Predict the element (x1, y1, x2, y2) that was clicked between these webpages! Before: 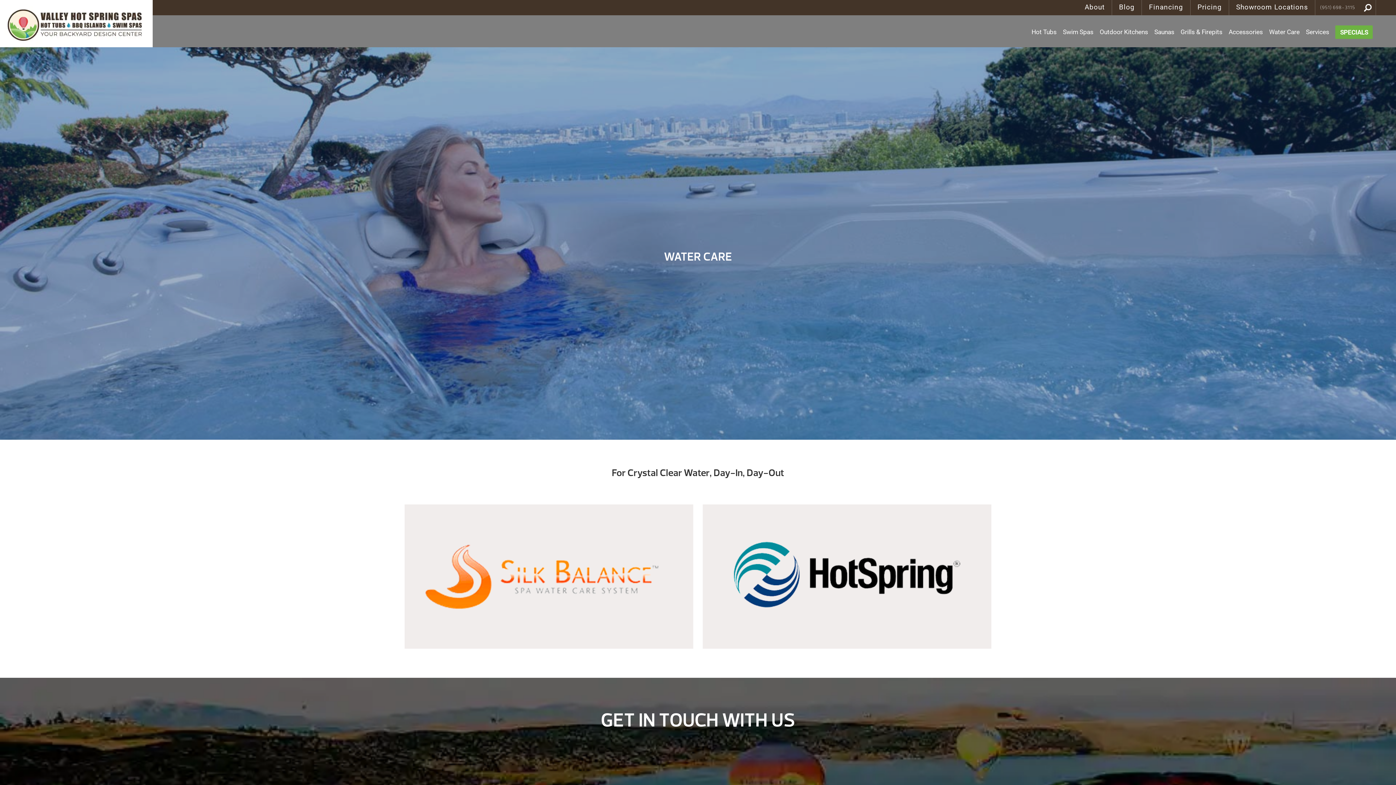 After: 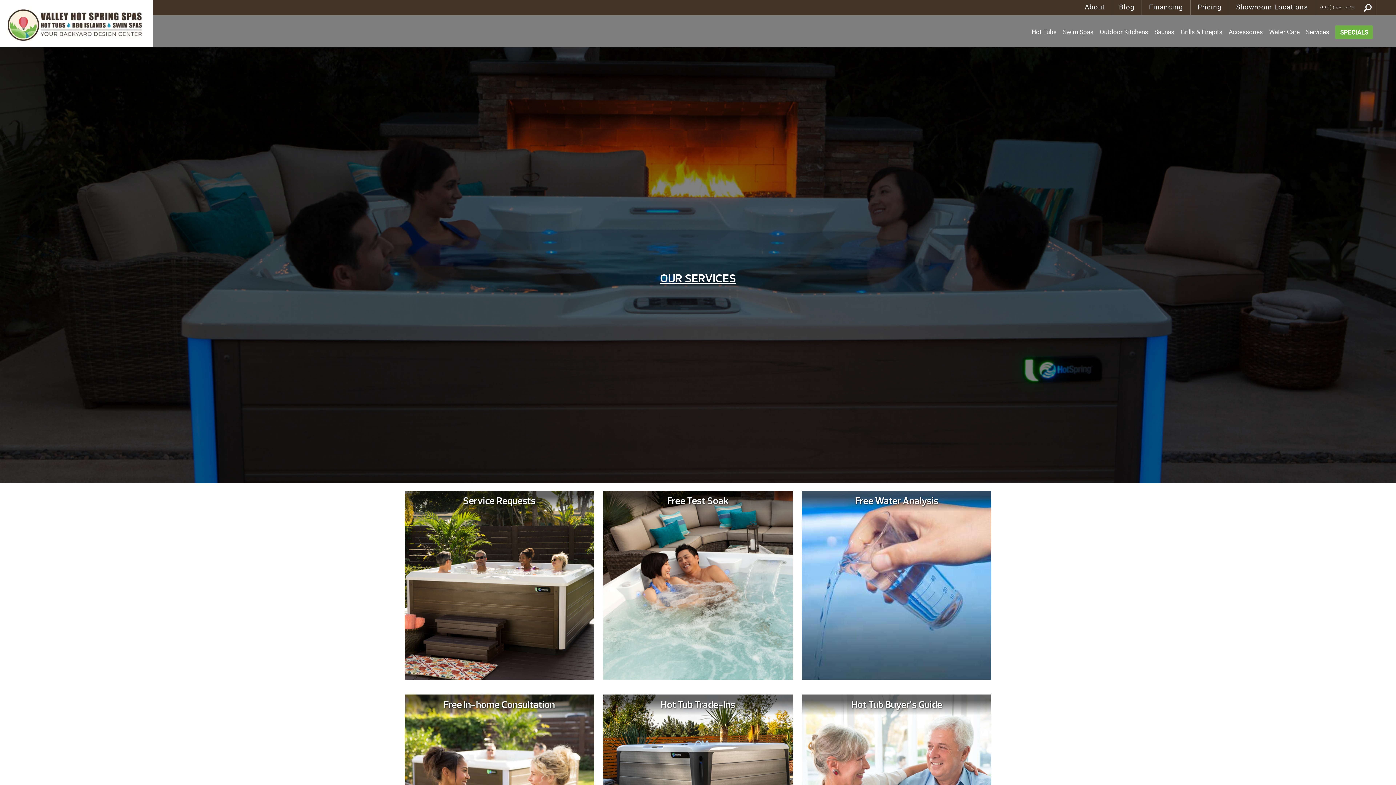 Action: label: Services bbox: (1306, 28, 1329, 35)